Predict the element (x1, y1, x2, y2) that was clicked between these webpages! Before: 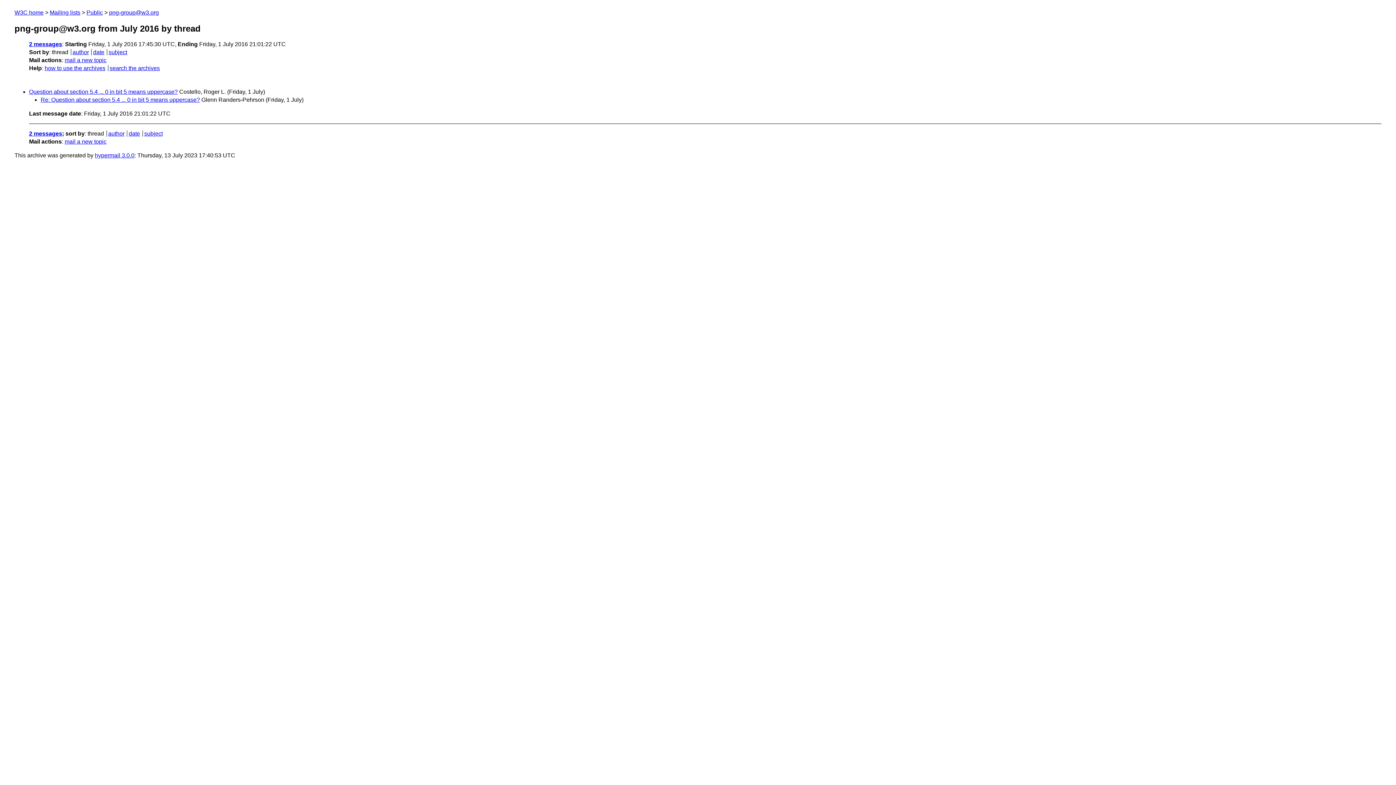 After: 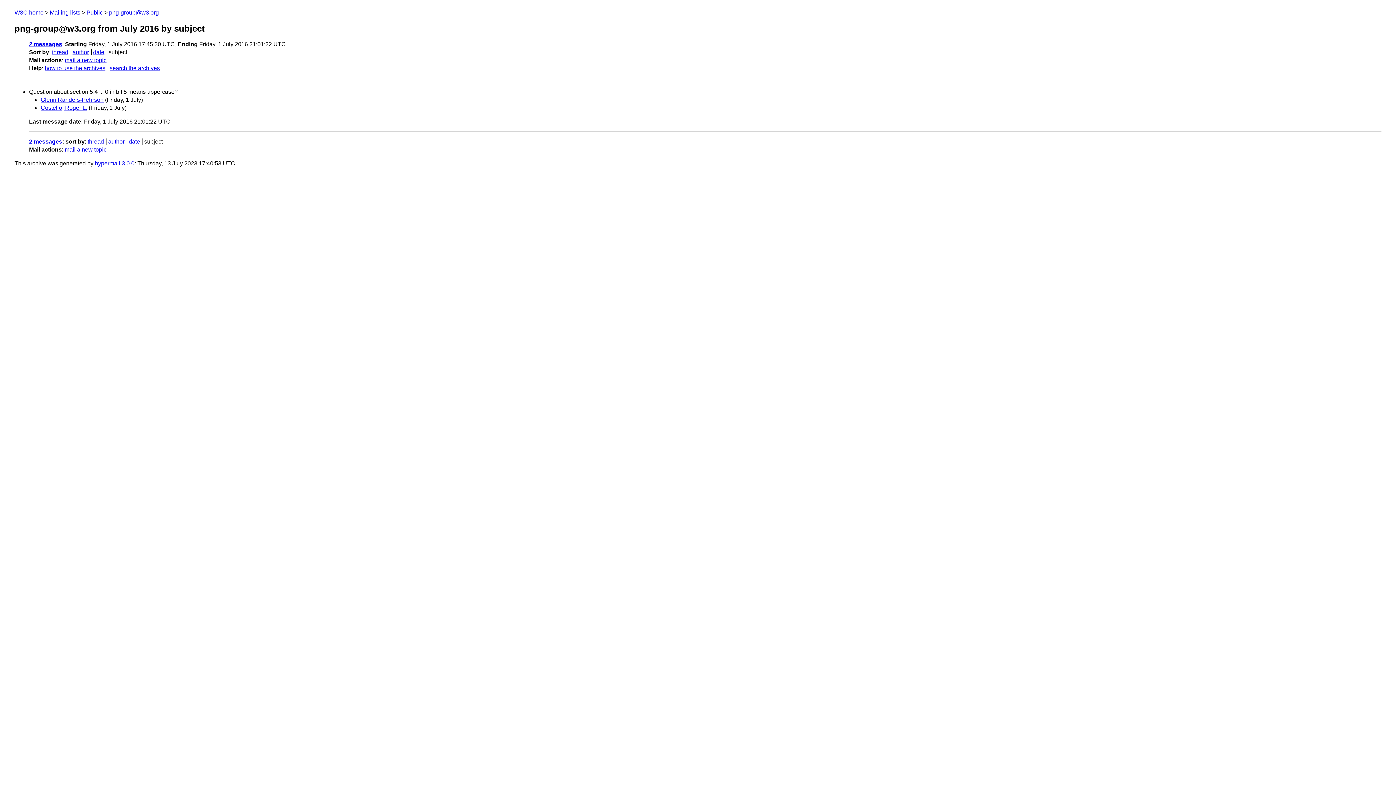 Action: label: subject bbox: (144, 130, 162, 136)